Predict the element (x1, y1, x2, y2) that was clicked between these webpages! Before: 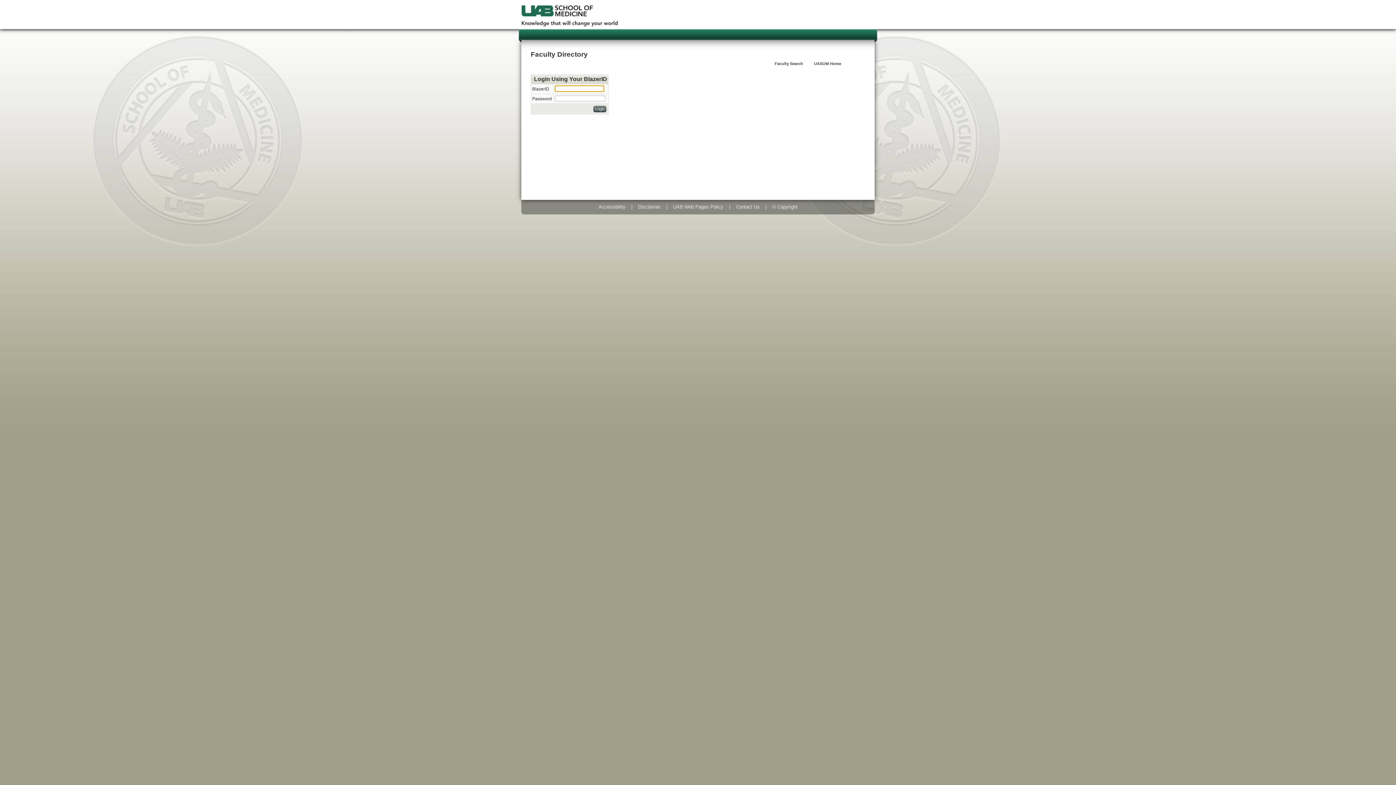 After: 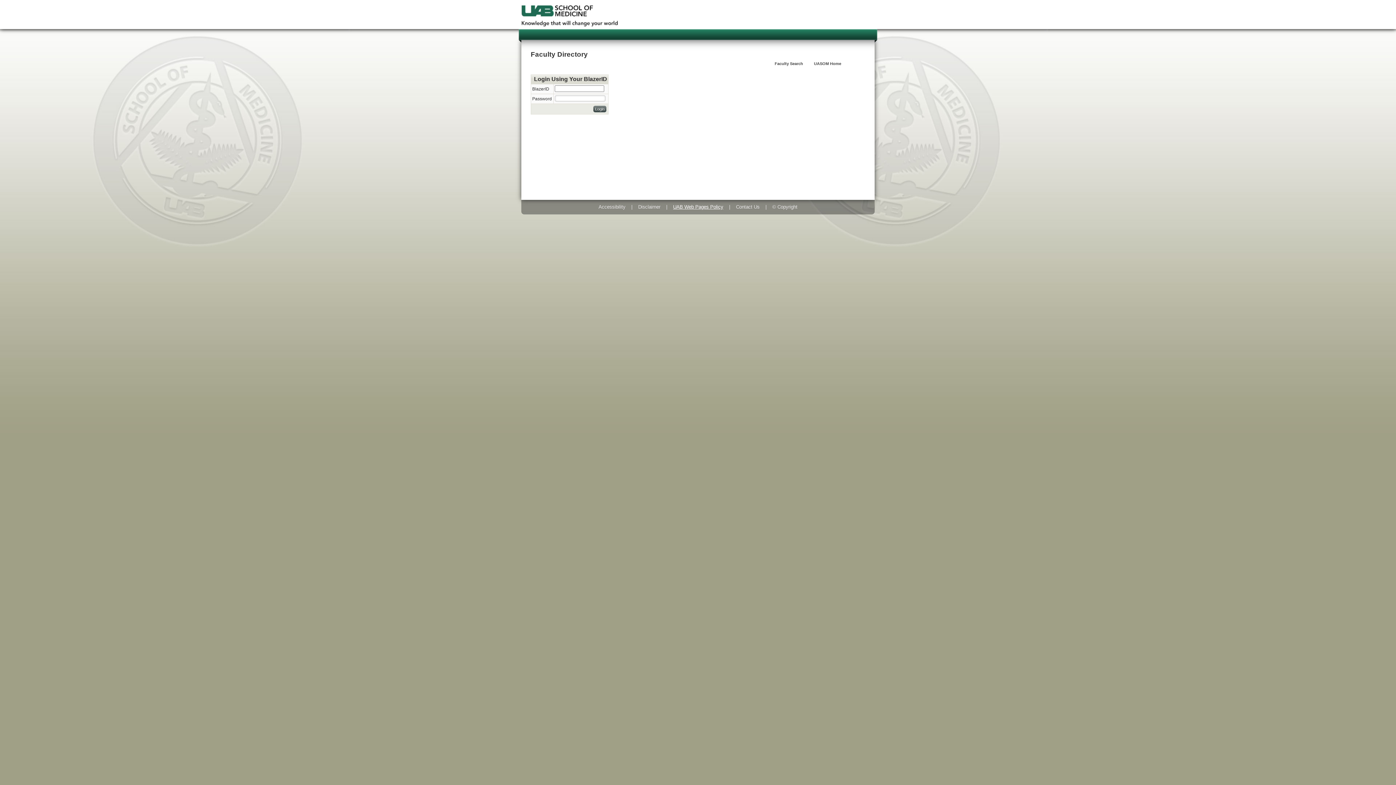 Action: bbox: (670, 201, 726, 212) label: UAB Web Pages Policy